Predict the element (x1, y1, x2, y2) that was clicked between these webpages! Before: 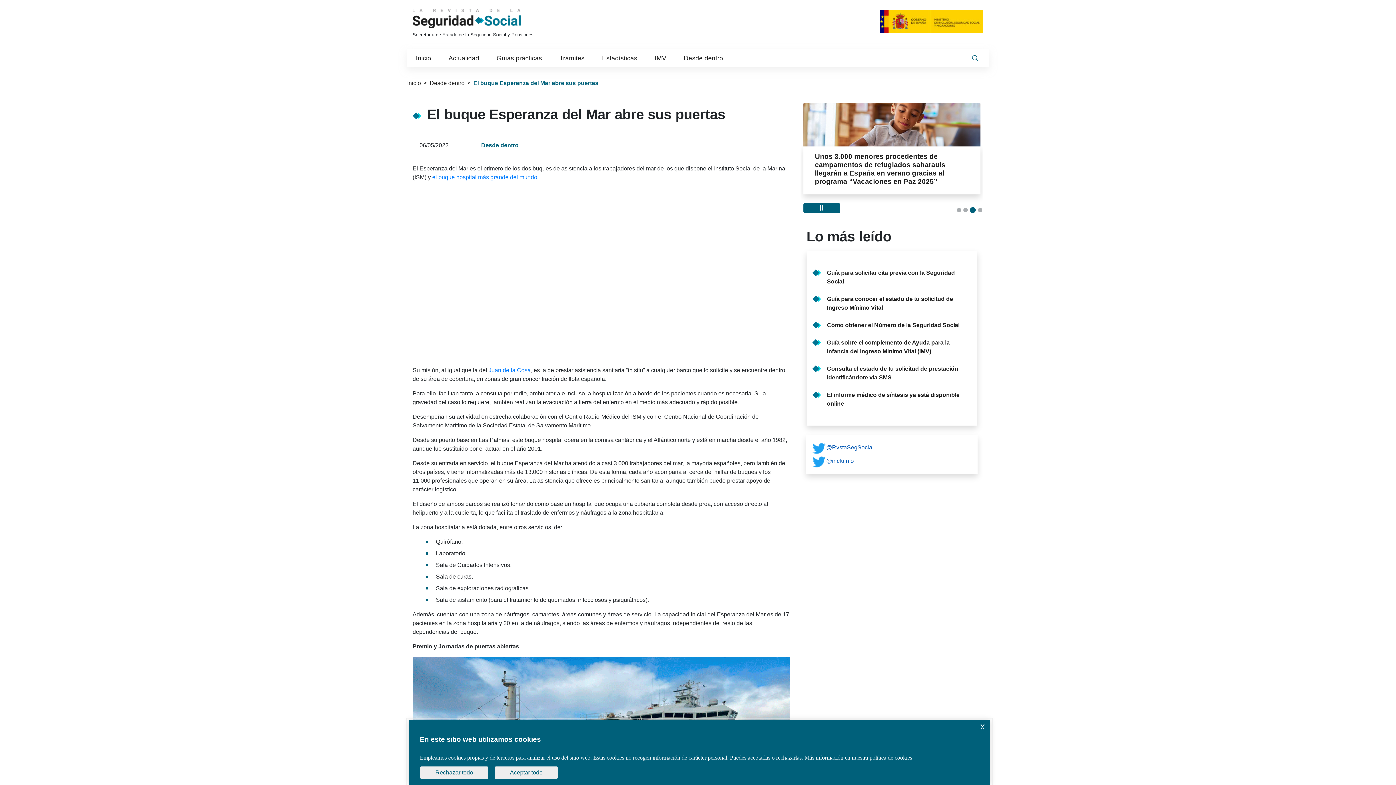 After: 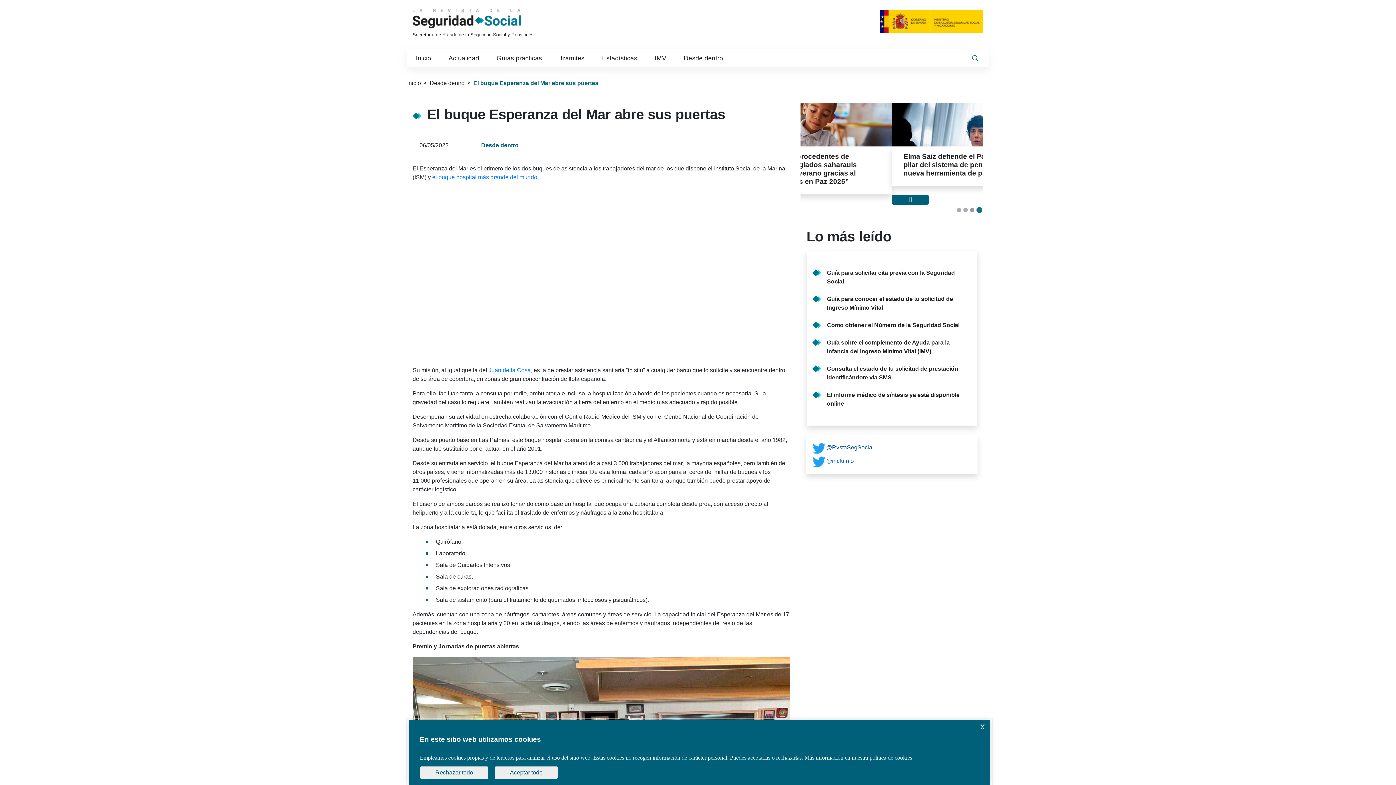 Action: label: @RvstaSegSocial bbox: (812, 444, 874, 450)